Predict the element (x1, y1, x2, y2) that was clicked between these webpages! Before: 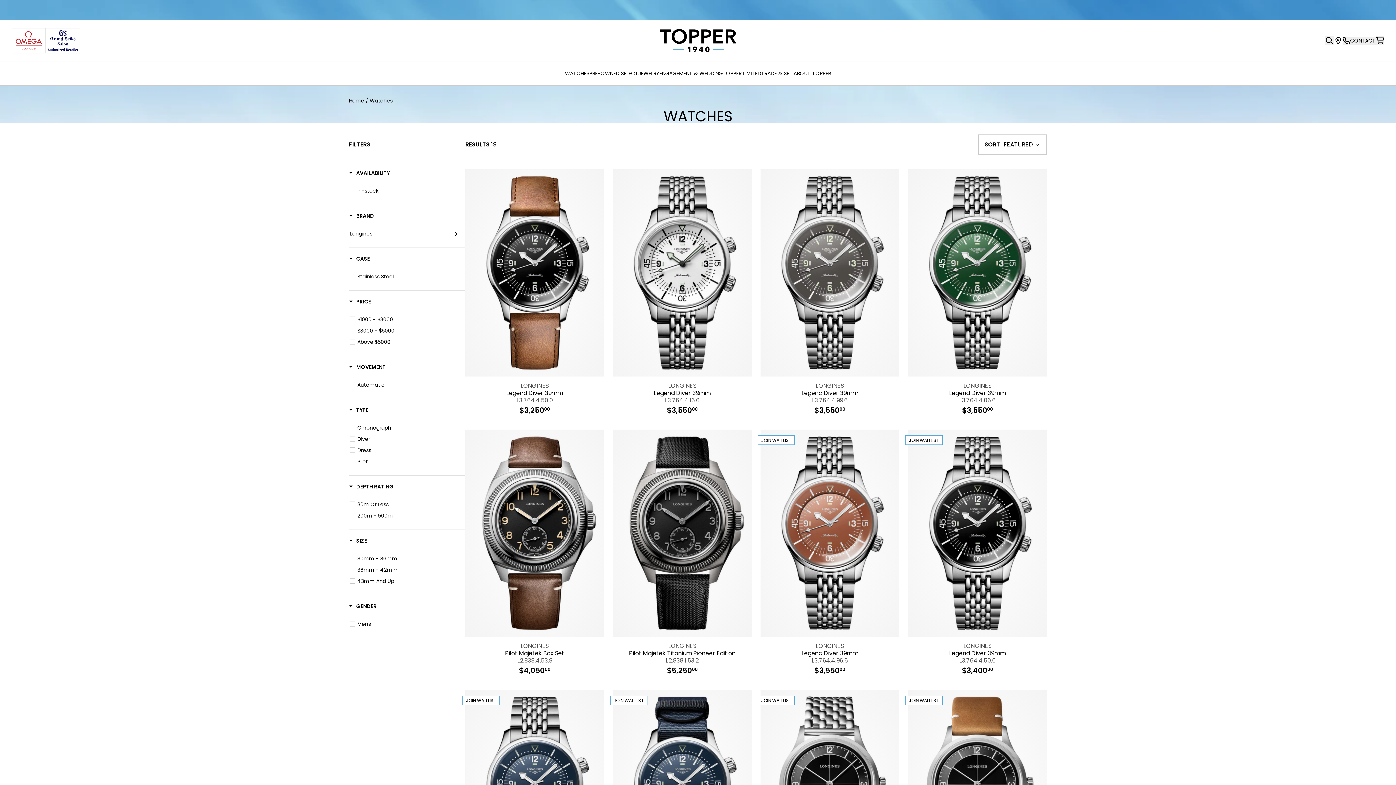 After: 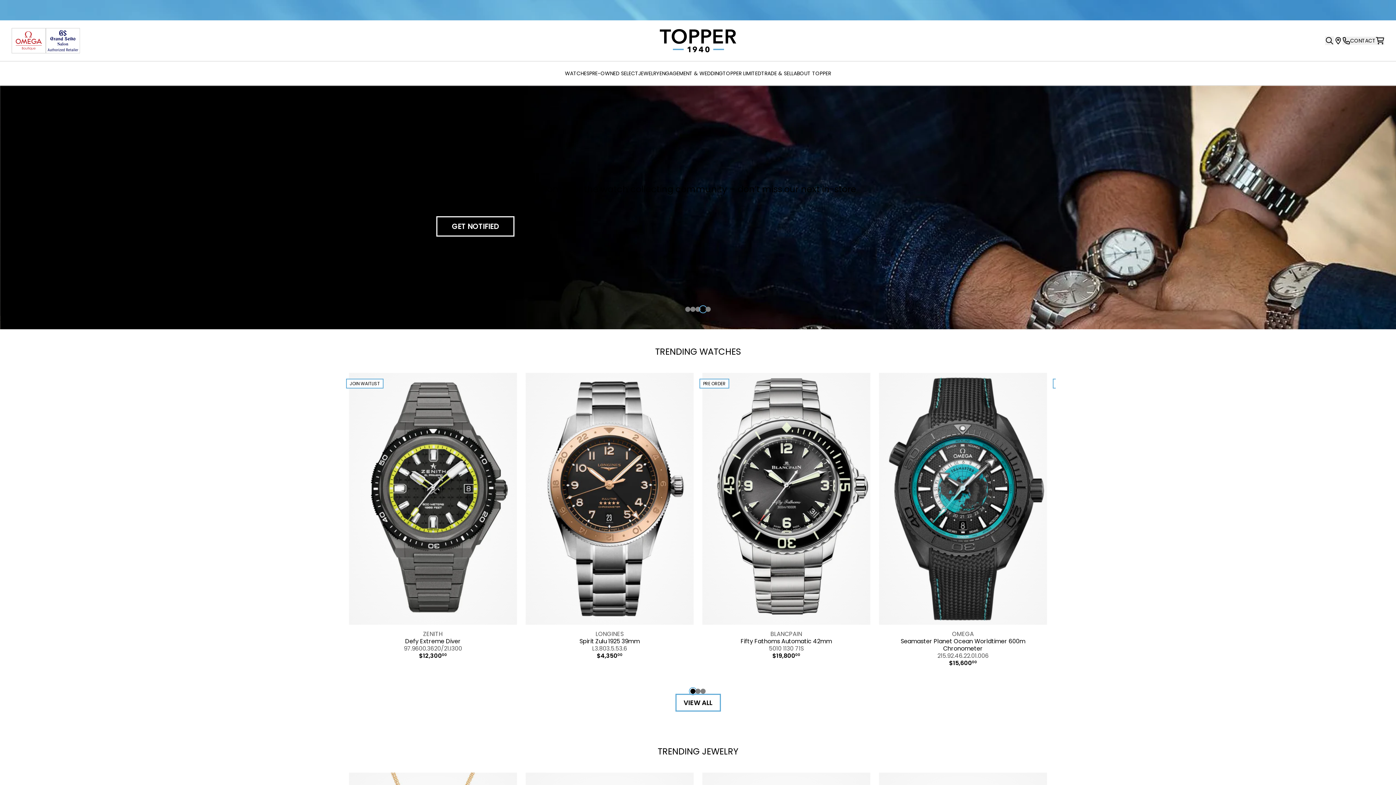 Action: label: Home bbox: (349, 97, 364, 104)